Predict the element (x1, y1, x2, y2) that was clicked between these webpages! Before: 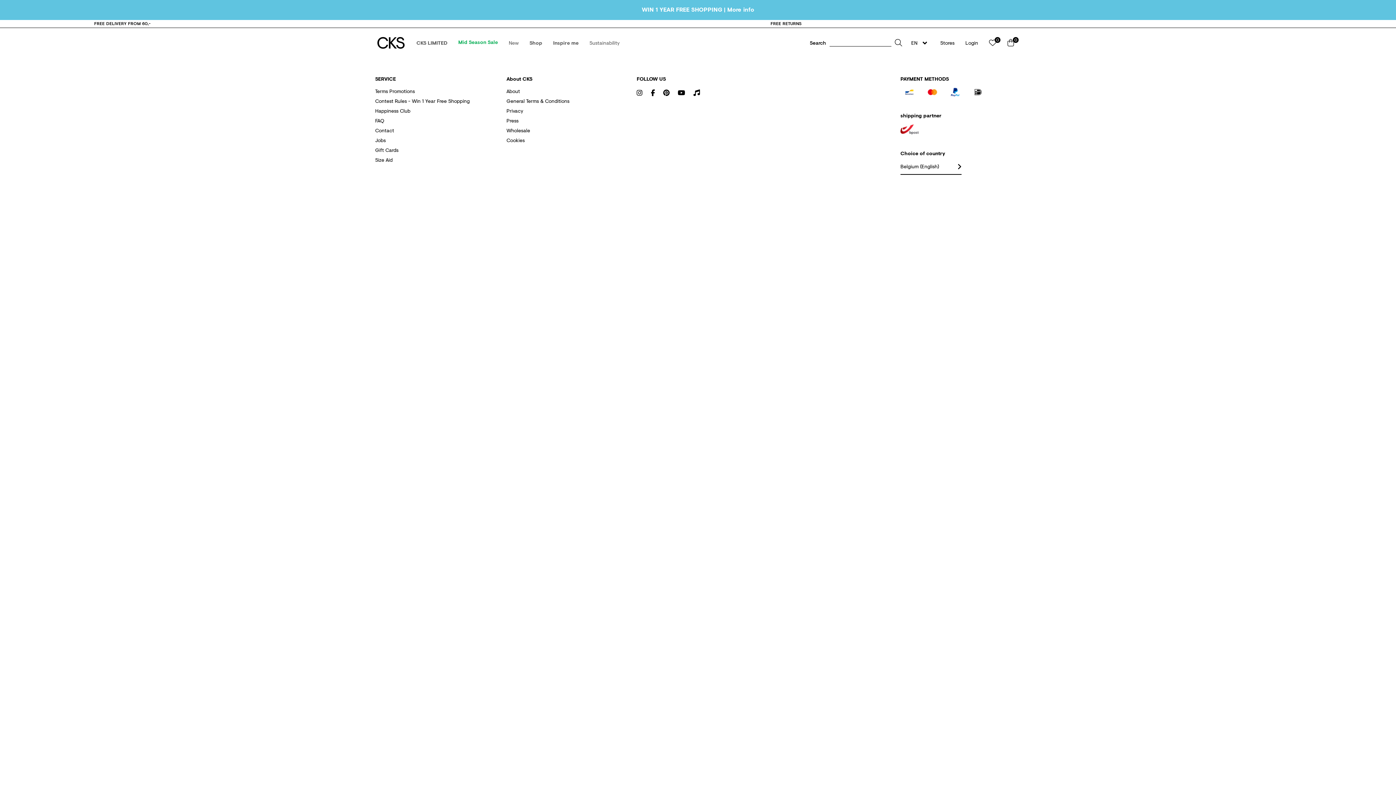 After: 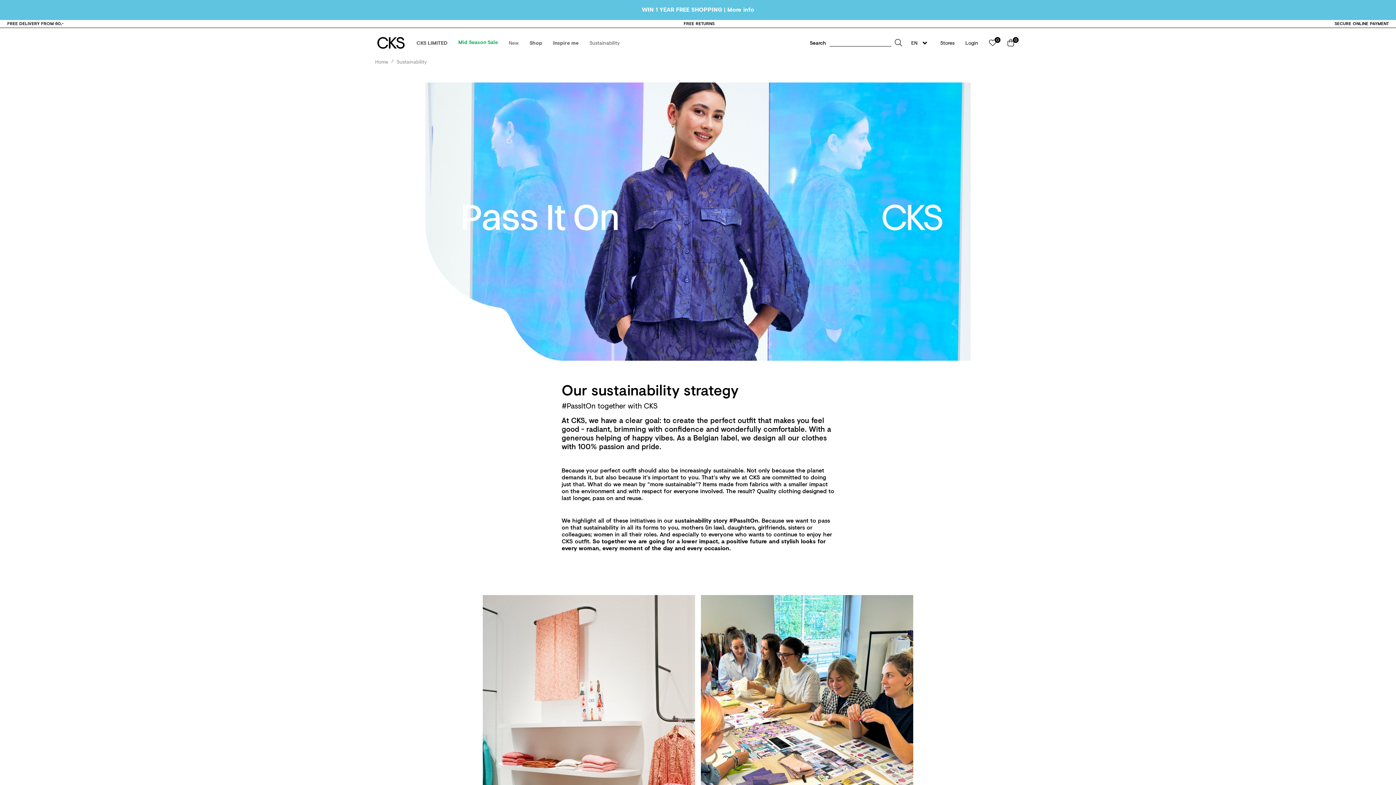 Action: bbox: (584, 34, 625, 51) label: Sustainability